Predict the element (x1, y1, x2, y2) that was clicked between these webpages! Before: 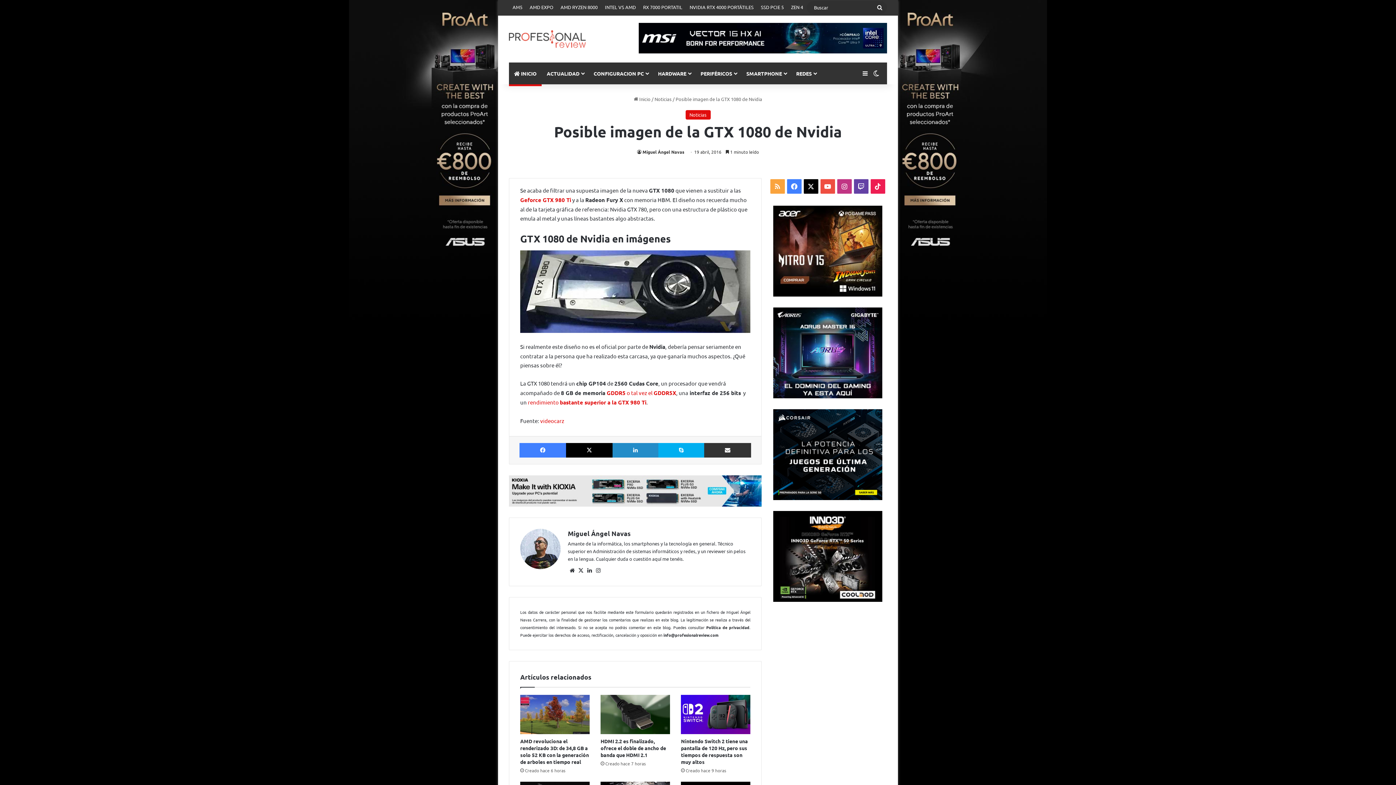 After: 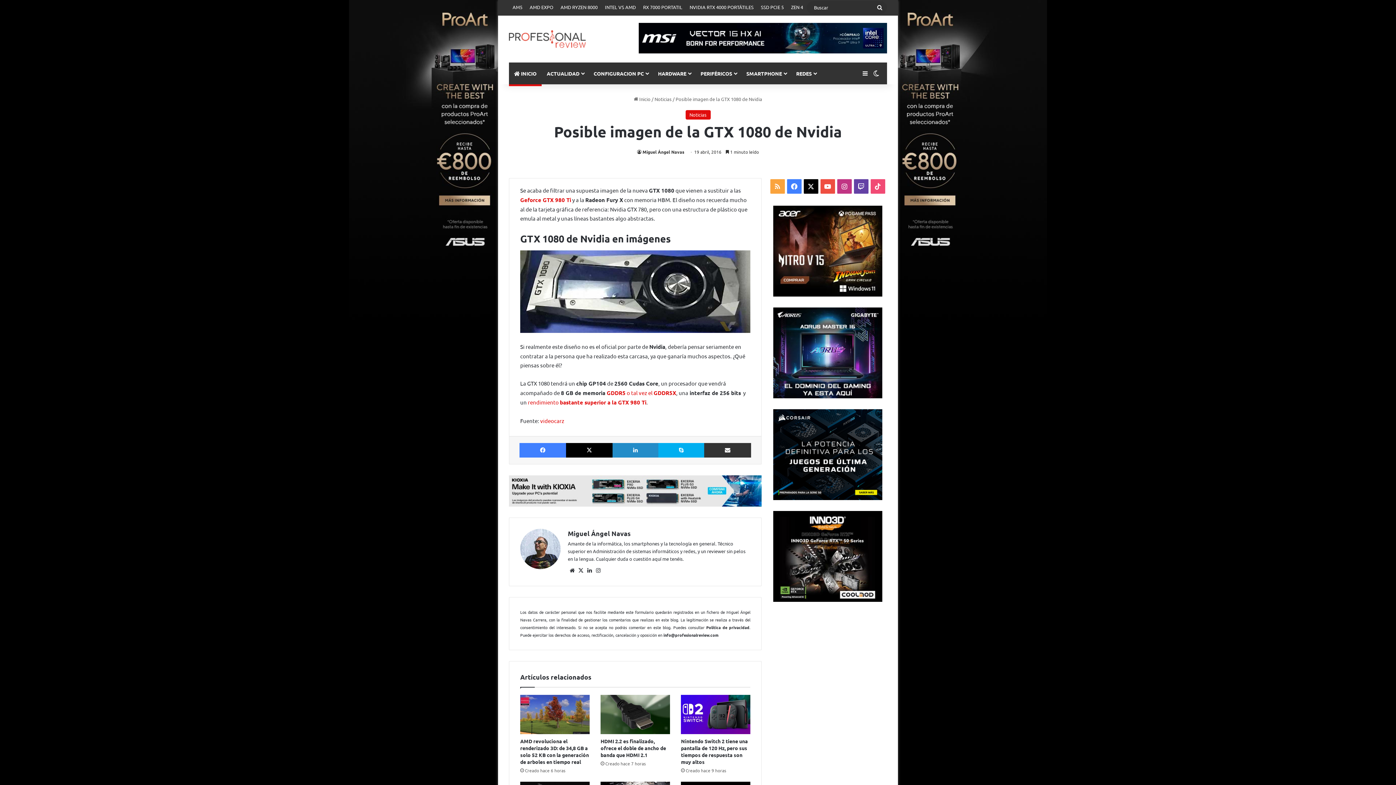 Action: label: TikTok bbox: (870, 179, 885, 193)